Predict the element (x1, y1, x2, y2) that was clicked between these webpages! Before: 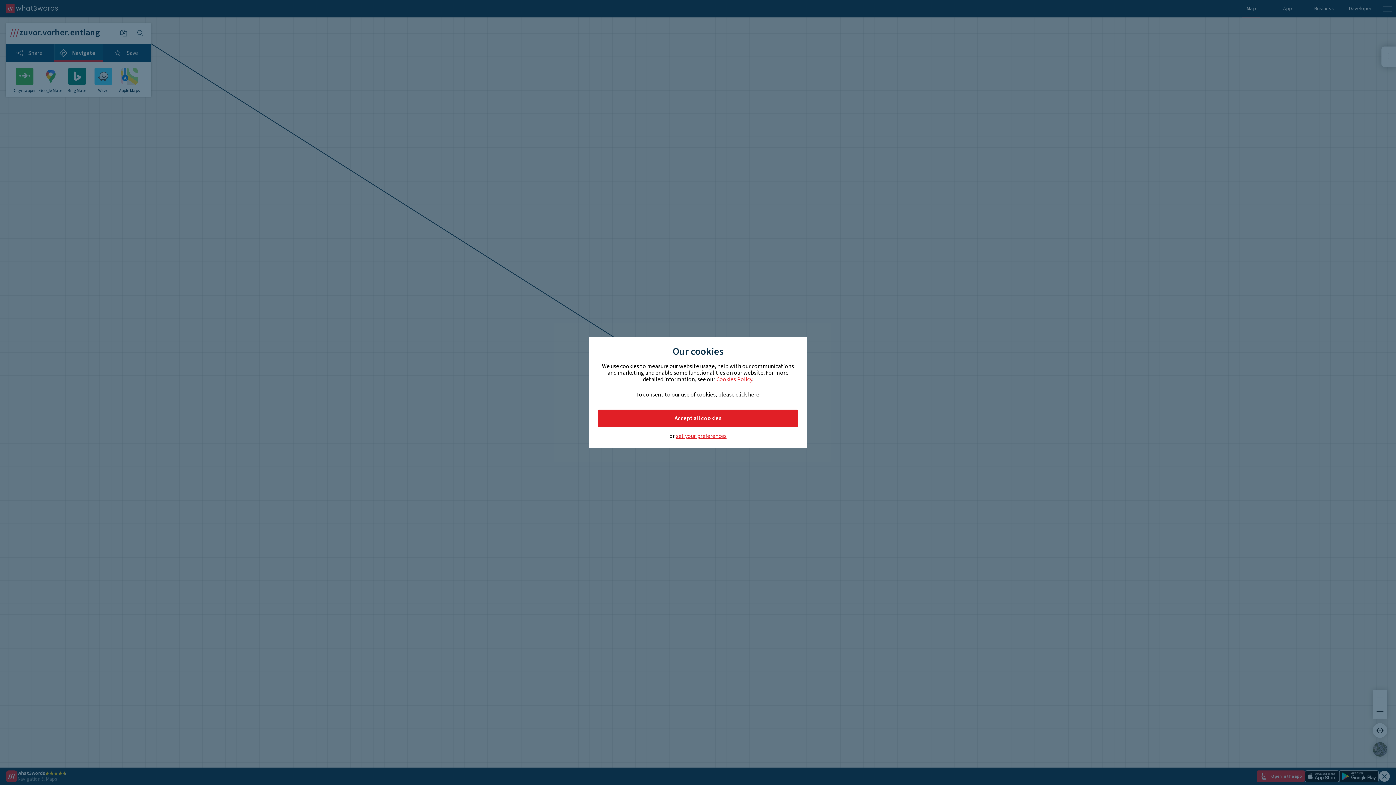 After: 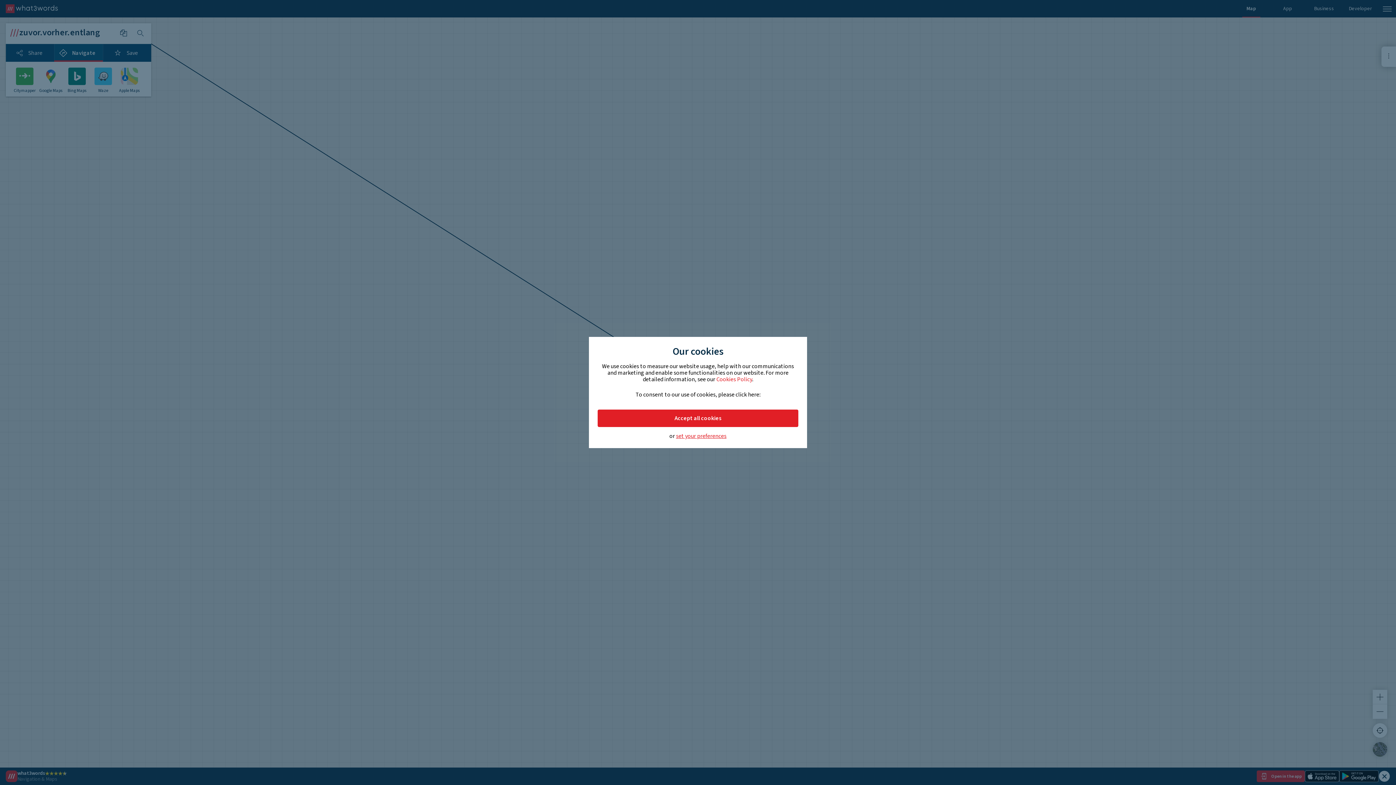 Action: label: Cookies Policy bbox: (716, 375, 752, 383)